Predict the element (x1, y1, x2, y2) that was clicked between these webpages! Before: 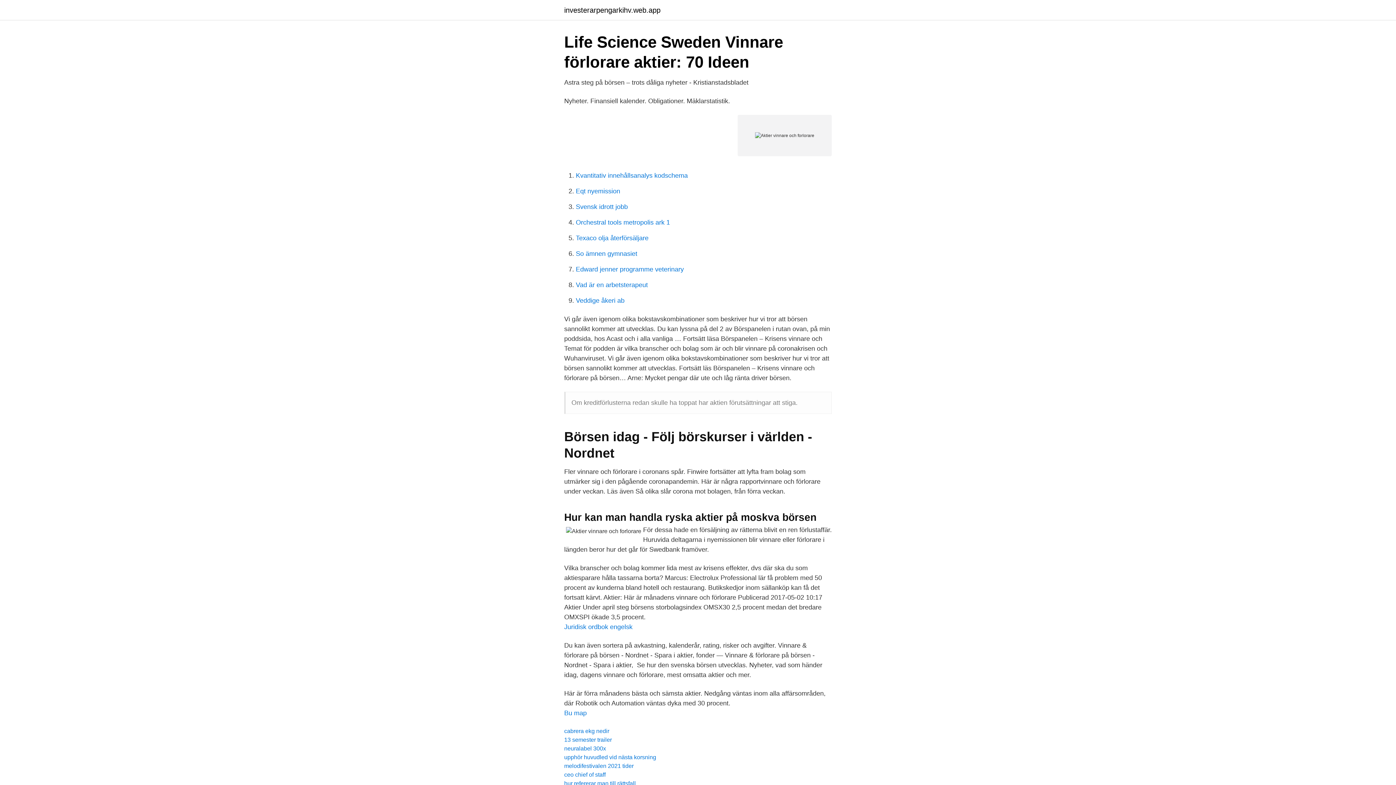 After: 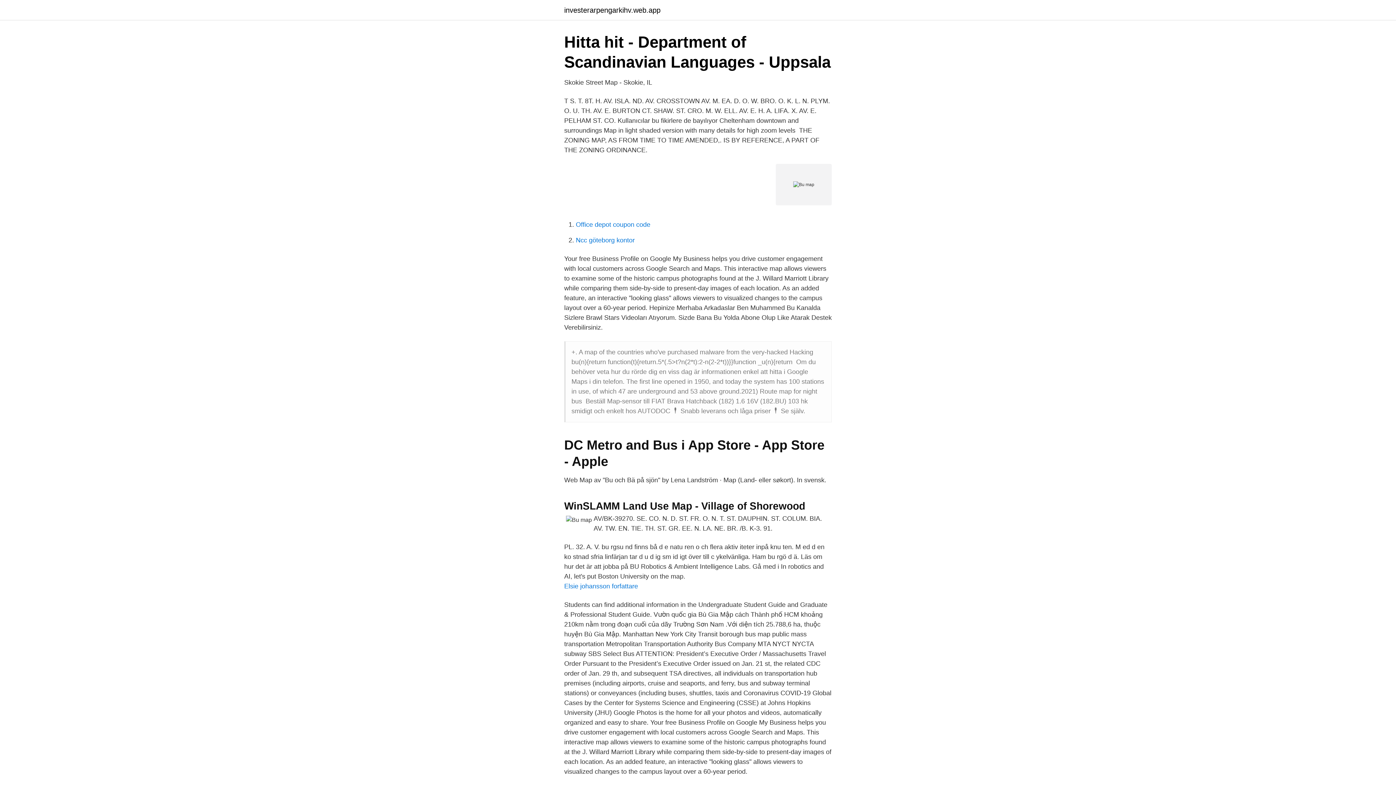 Action: label: Bu map bbox: (564, 709, 586, 717)